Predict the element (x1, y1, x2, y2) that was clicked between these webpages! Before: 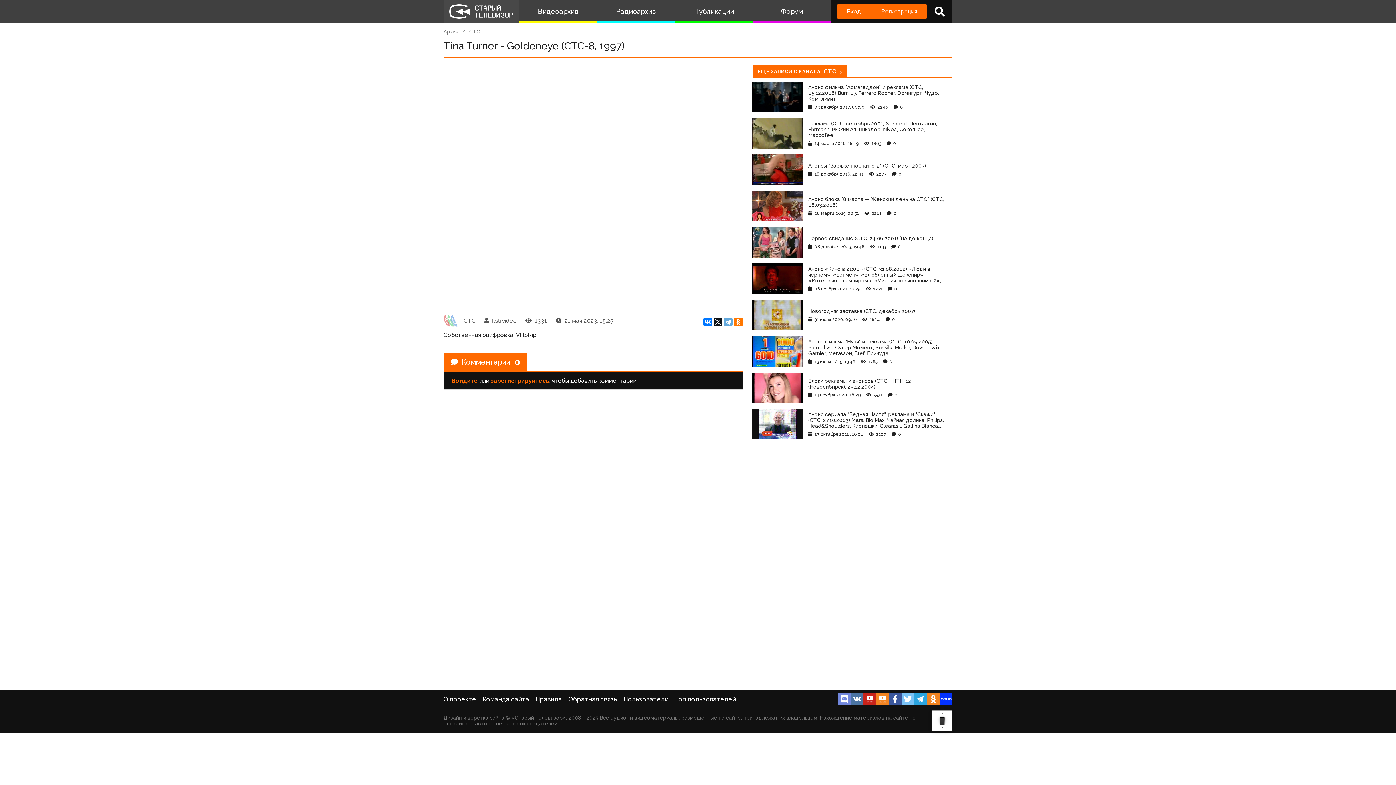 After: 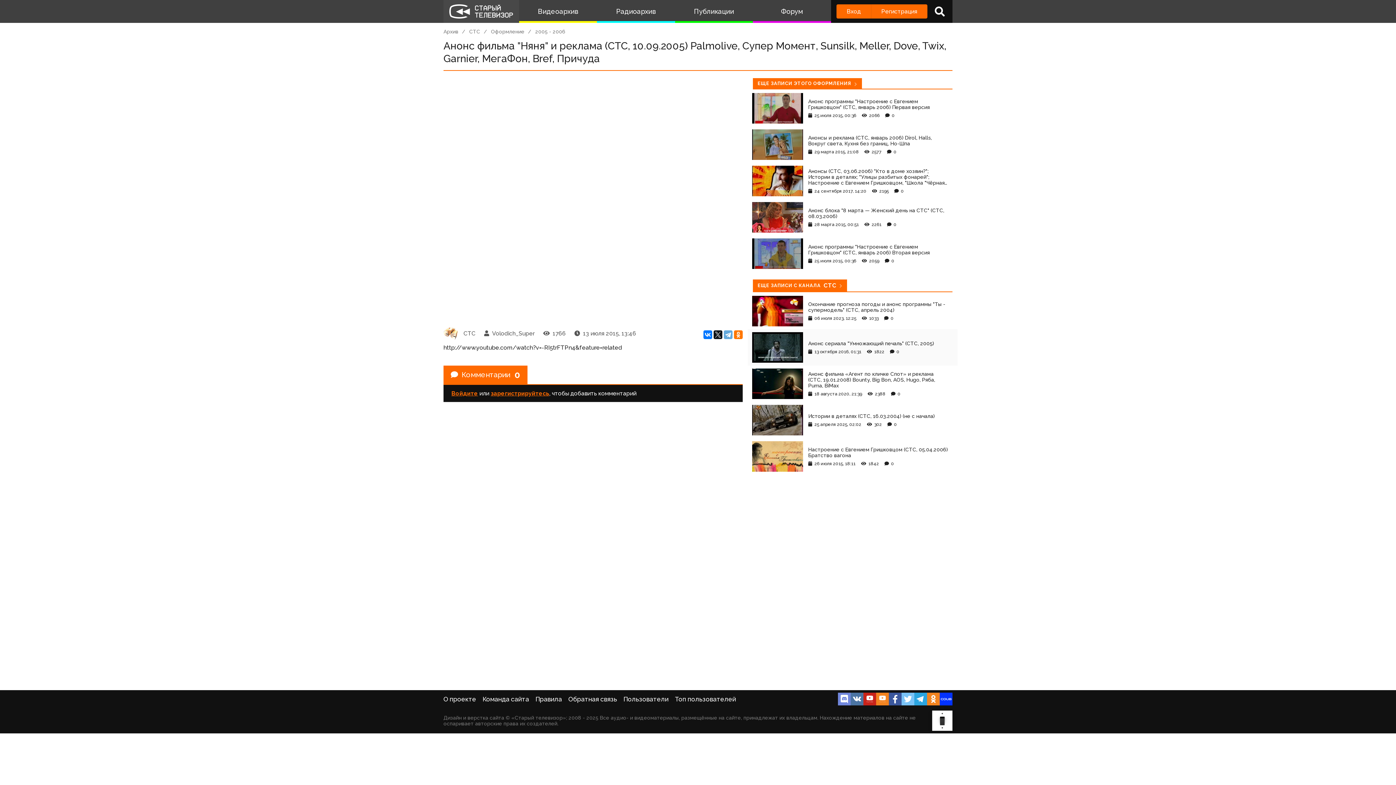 Action: bbox: (748, 333, 957, 369) label: Анонс фильма "Няня" и реклама (СТС, 10.09.2005) Palmolive, Супер Момент, Sunsilk, Meller, Dove, Twix, Garnier, МегаФон, Bref, Причуда
13 июля 2015, 13:46 1765 0